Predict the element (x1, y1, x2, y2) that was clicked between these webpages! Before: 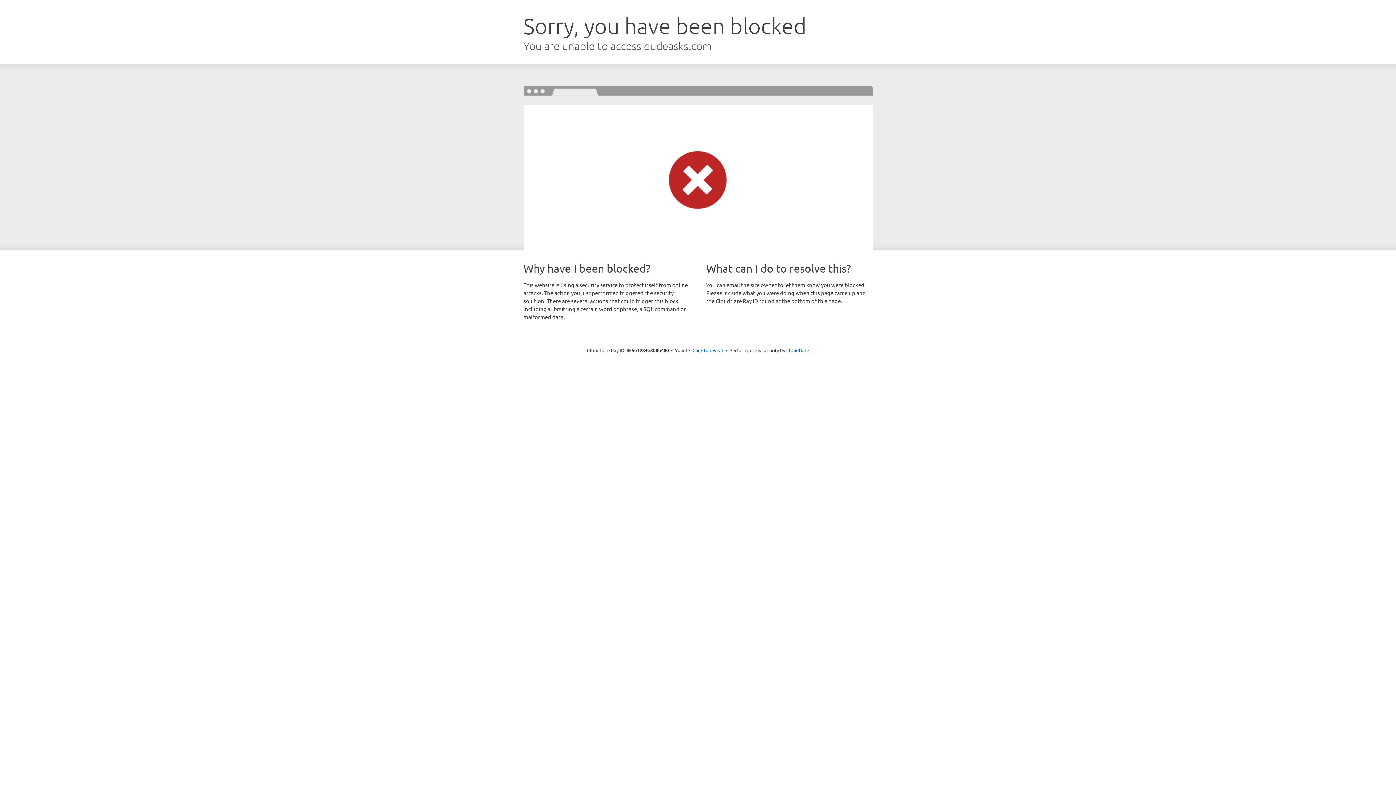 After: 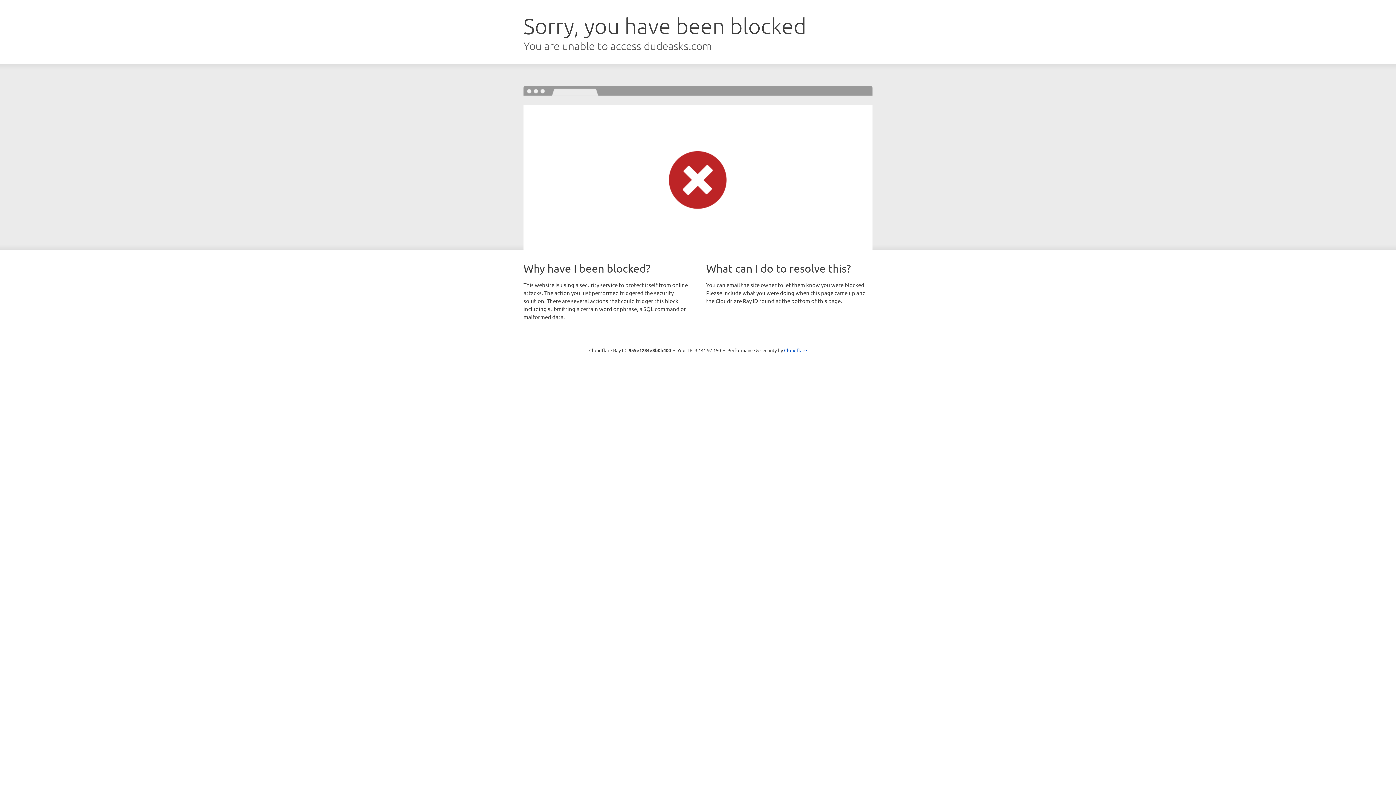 Action: label: Click to reveal bbox: (692, 346, 723, 353)